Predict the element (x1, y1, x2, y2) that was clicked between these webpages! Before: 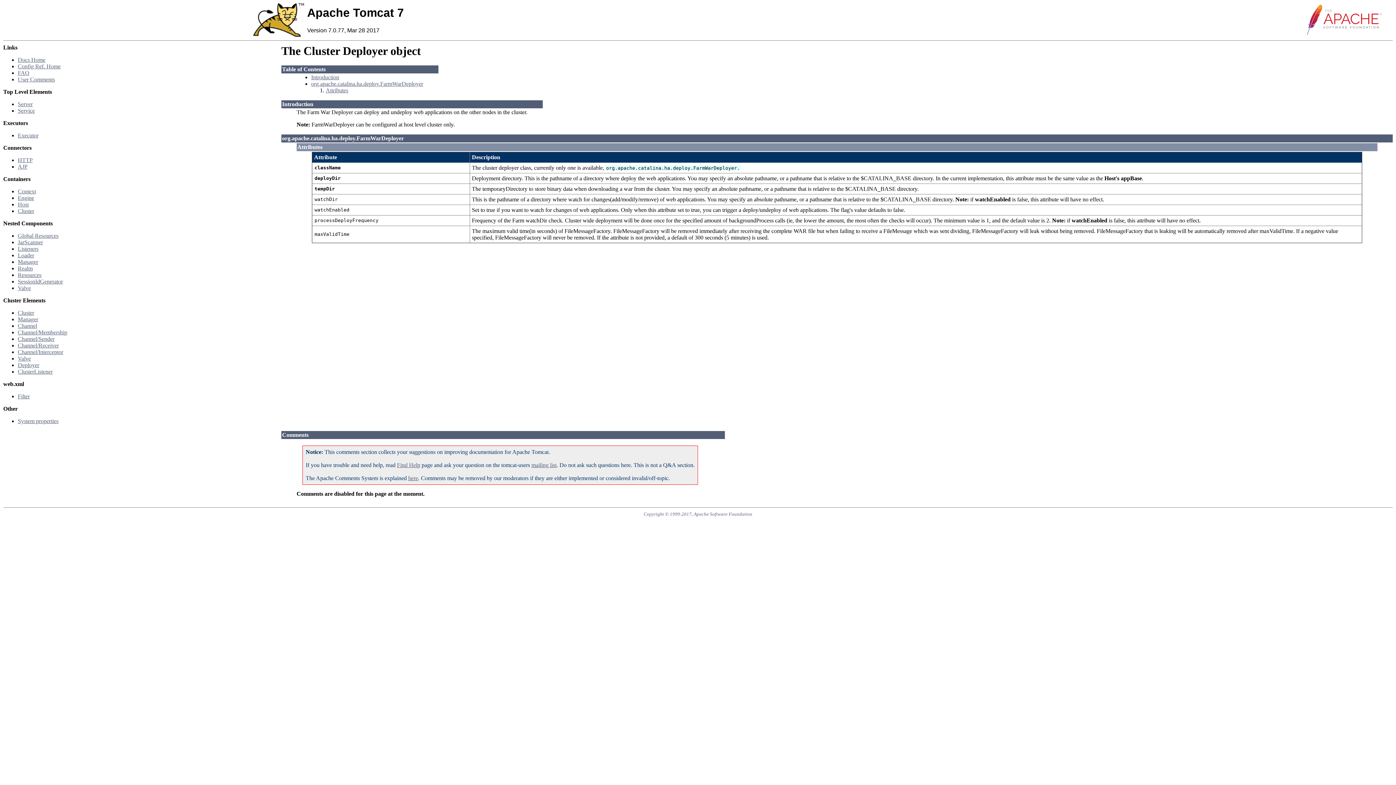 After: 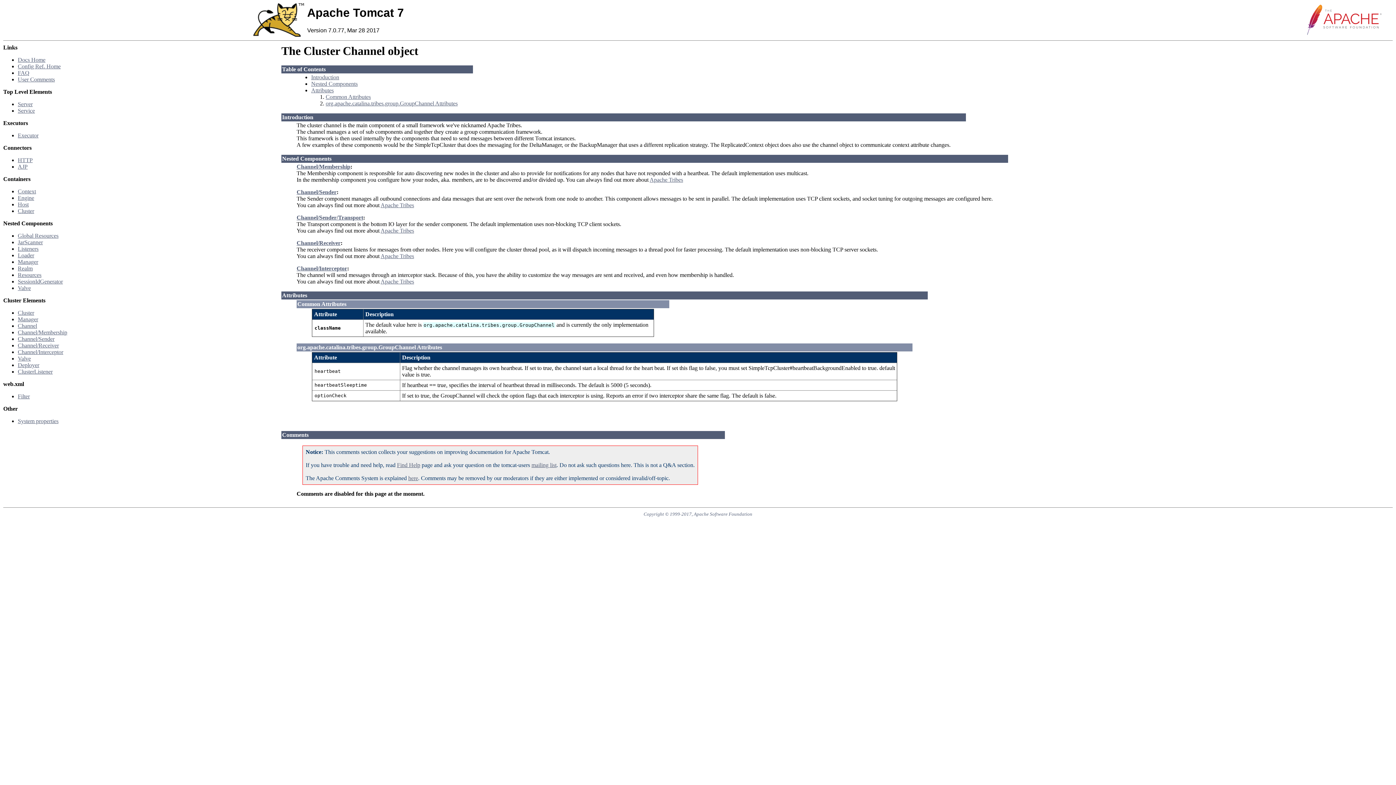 Action: label: Channel bbox: (17, 322, 37, 329)